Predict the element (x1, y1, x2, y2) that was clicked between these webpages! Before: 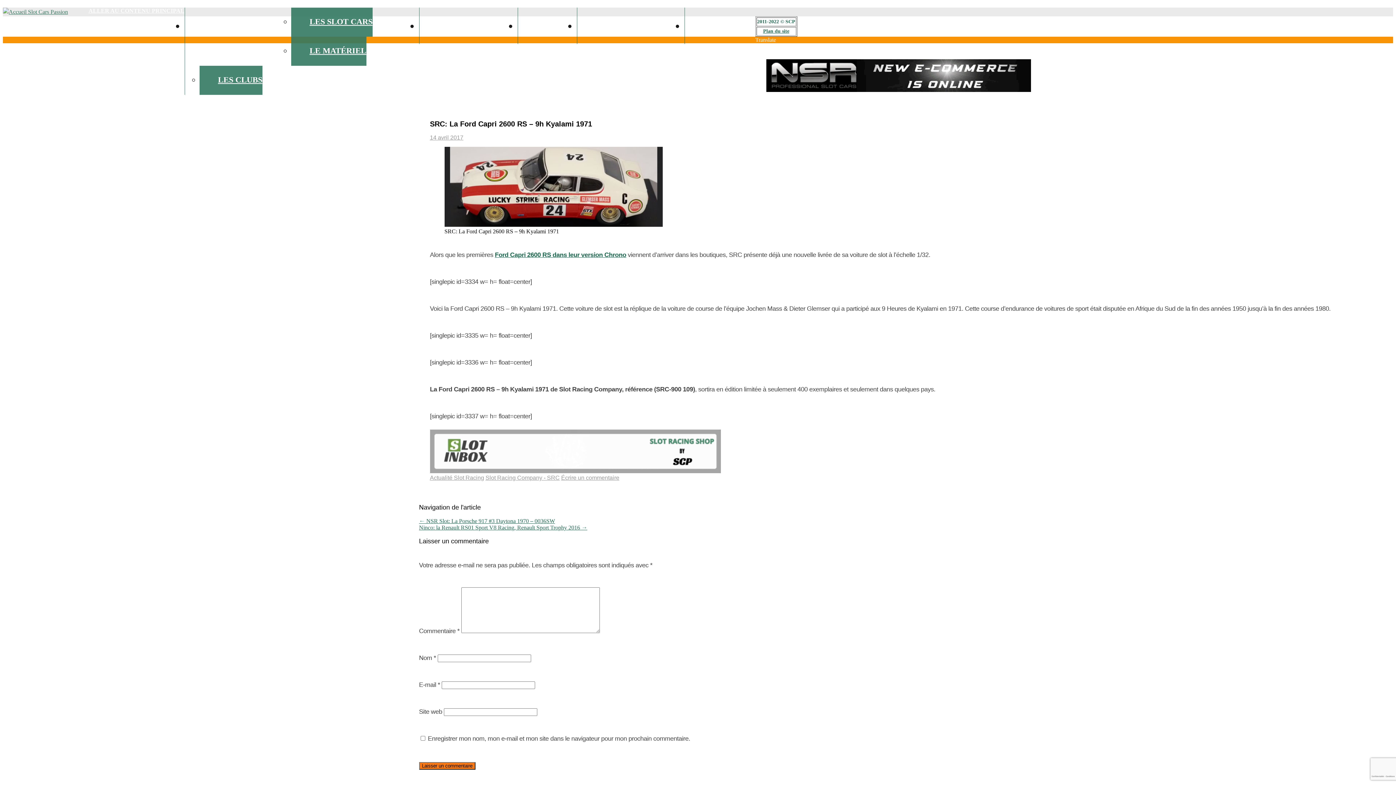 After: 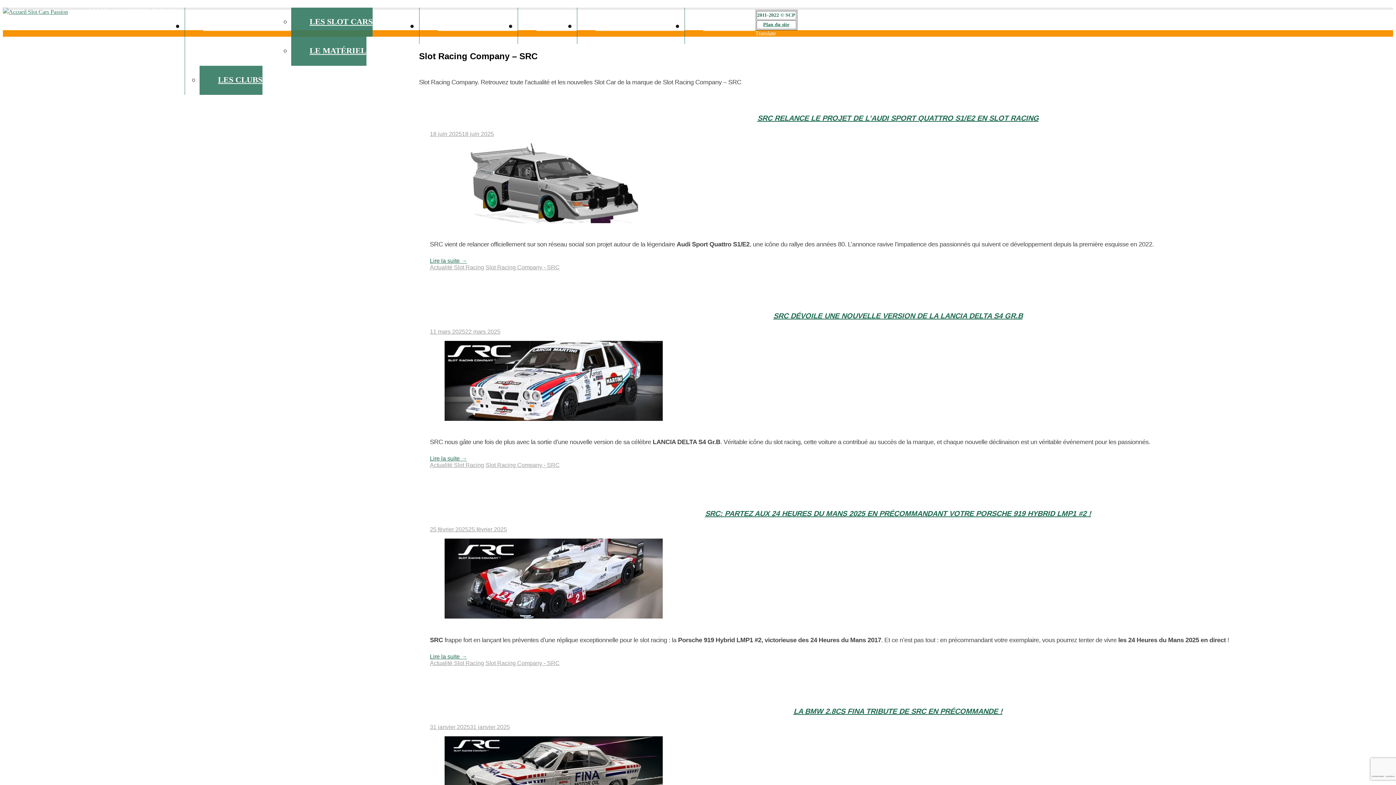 Action: bbox: (485, 474, 559, 480) label: Slot Racing Company - SRC